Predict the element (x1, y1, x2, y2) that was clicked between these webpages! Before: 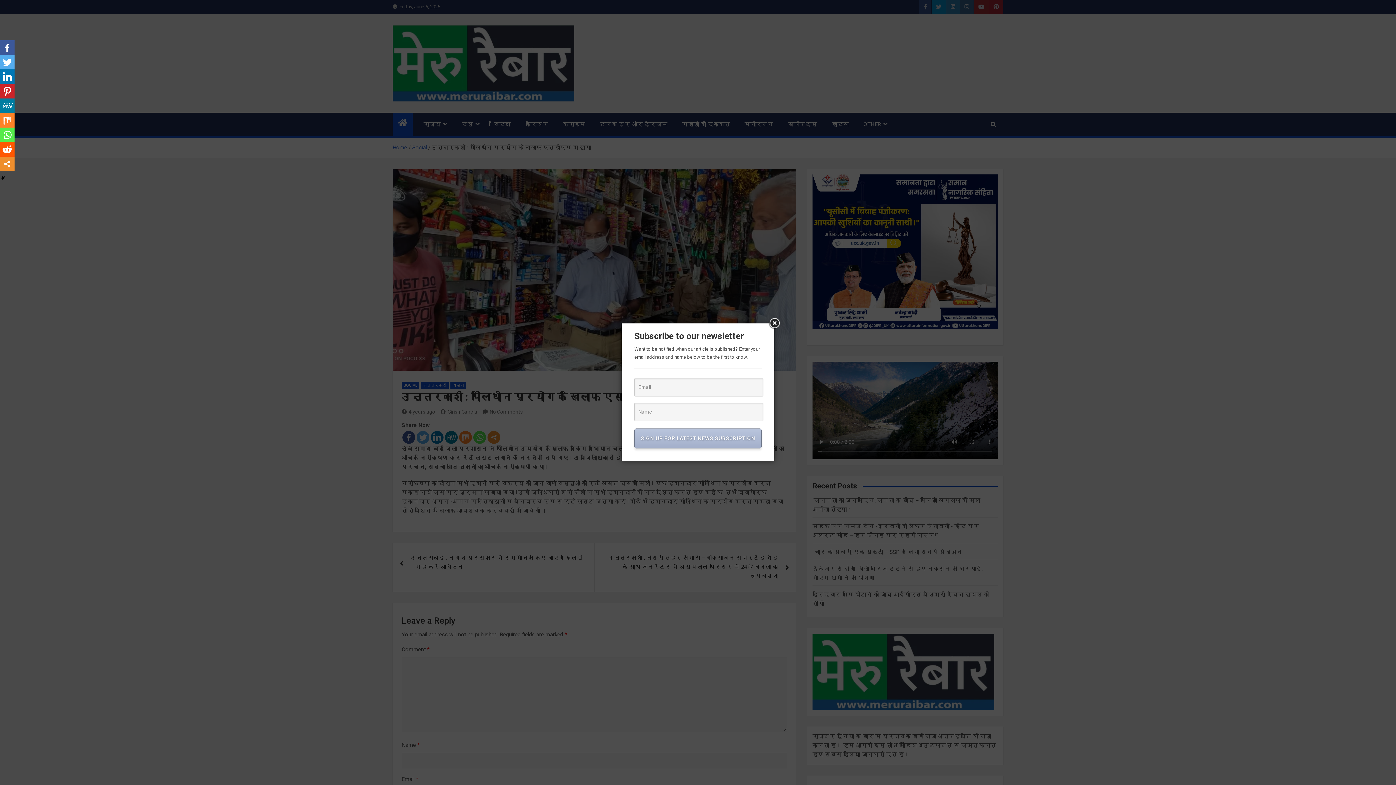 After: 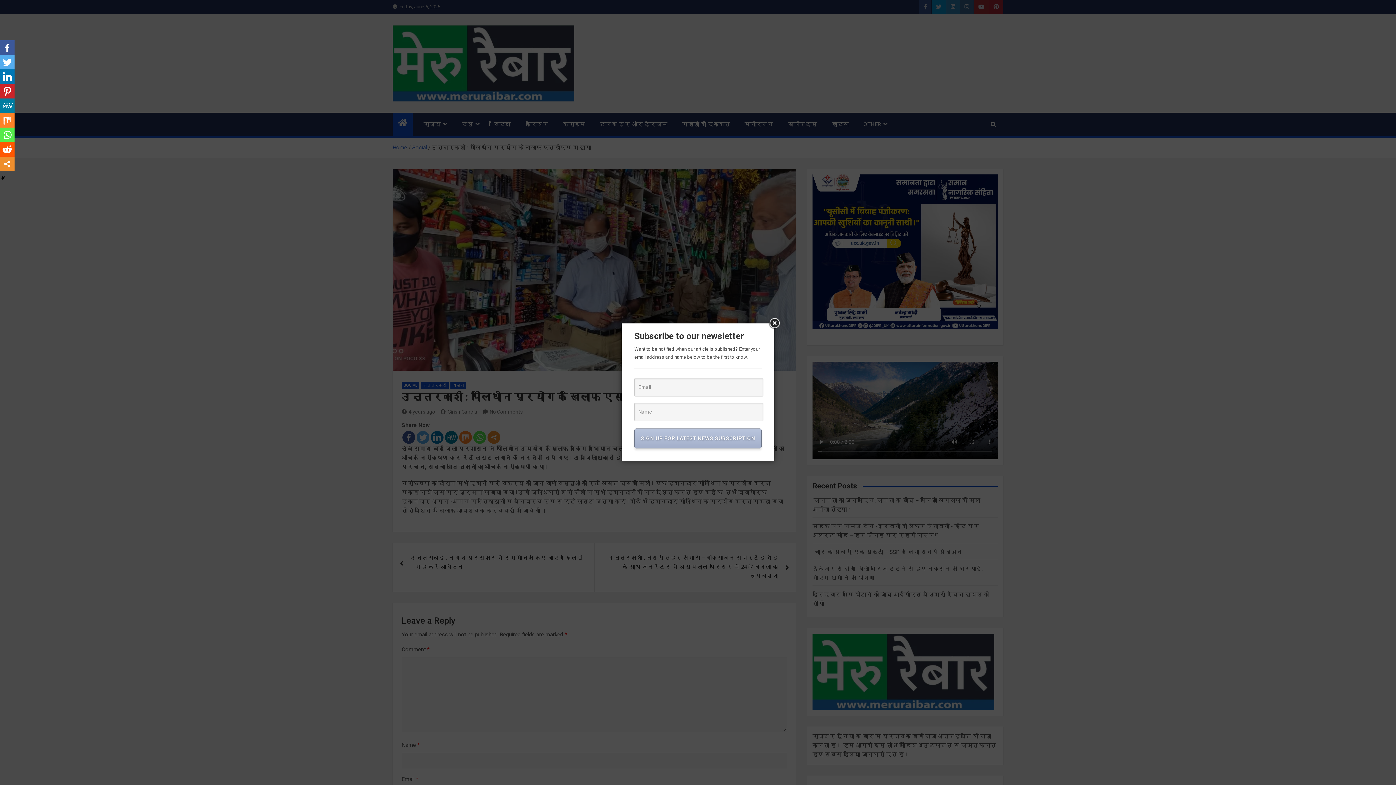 Action: bbox: (0, 40, 14, 54)